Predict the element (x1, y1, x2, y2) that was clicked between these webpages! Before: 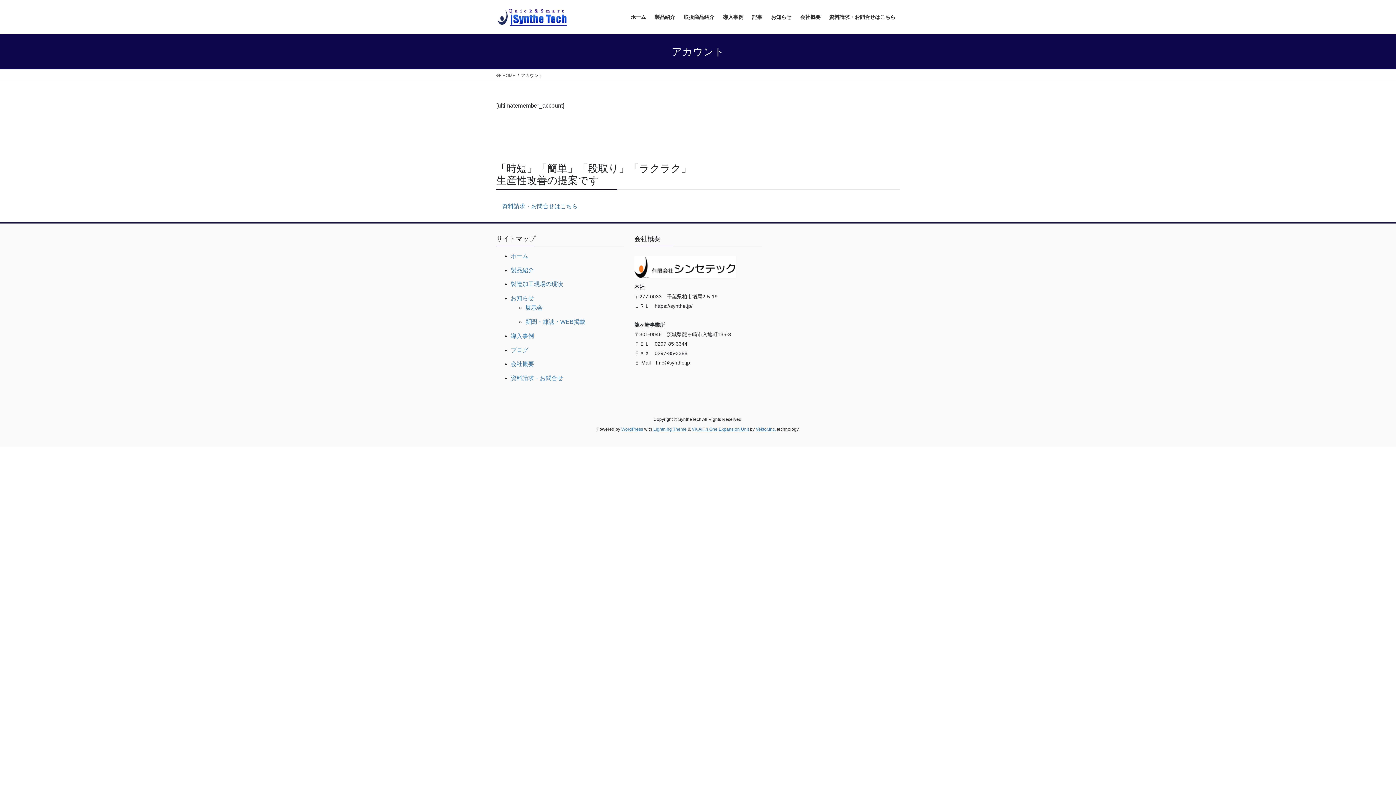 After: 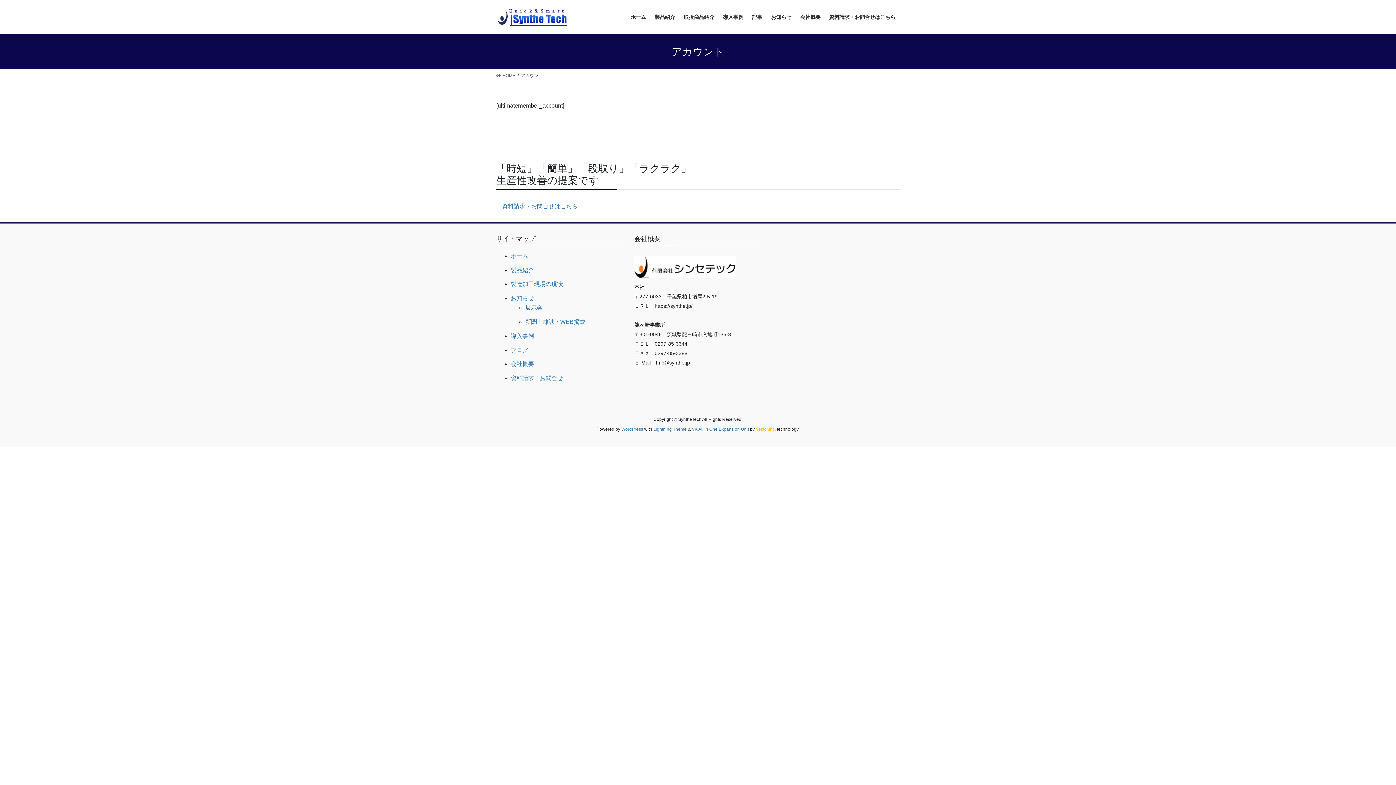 Action: label: Vektor,Inc. bbox: (756, 426, 776, 432)